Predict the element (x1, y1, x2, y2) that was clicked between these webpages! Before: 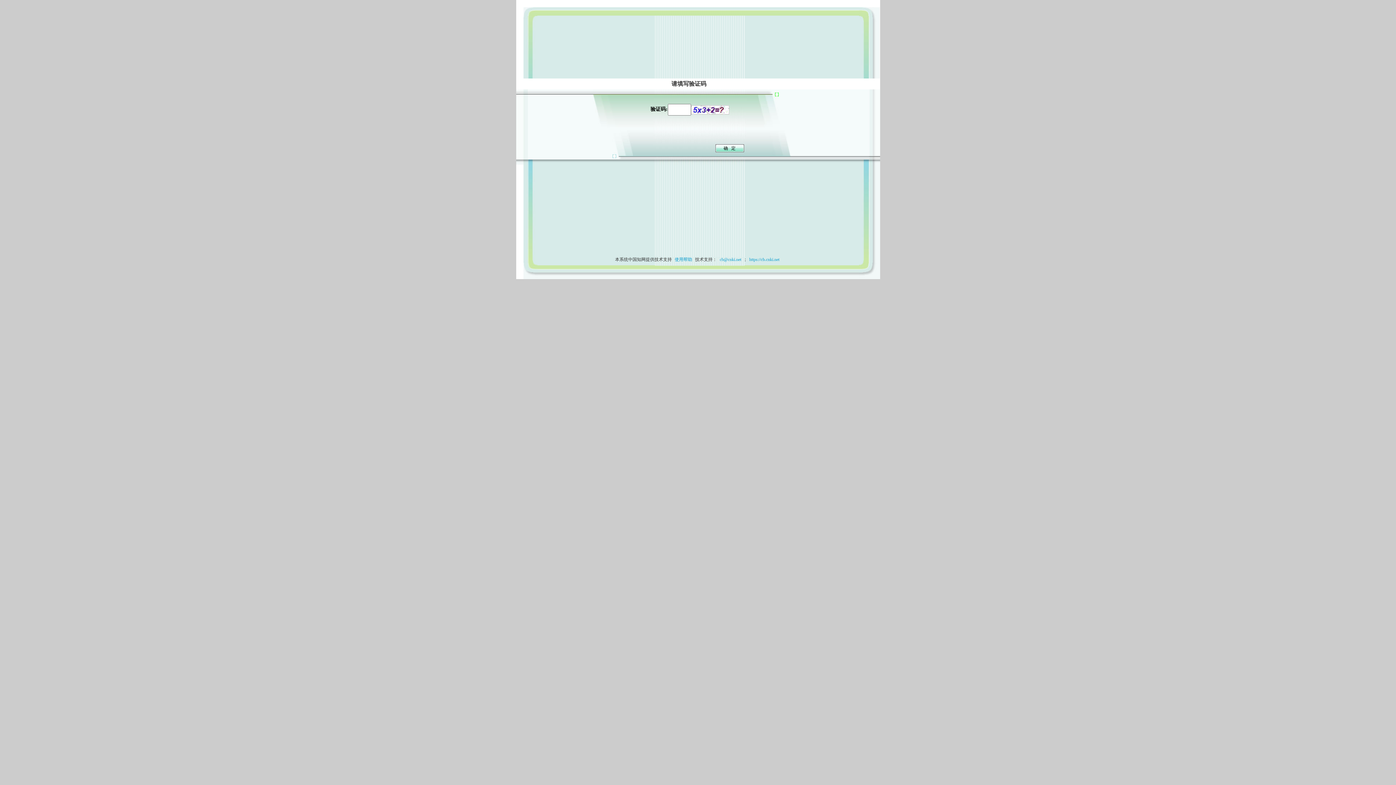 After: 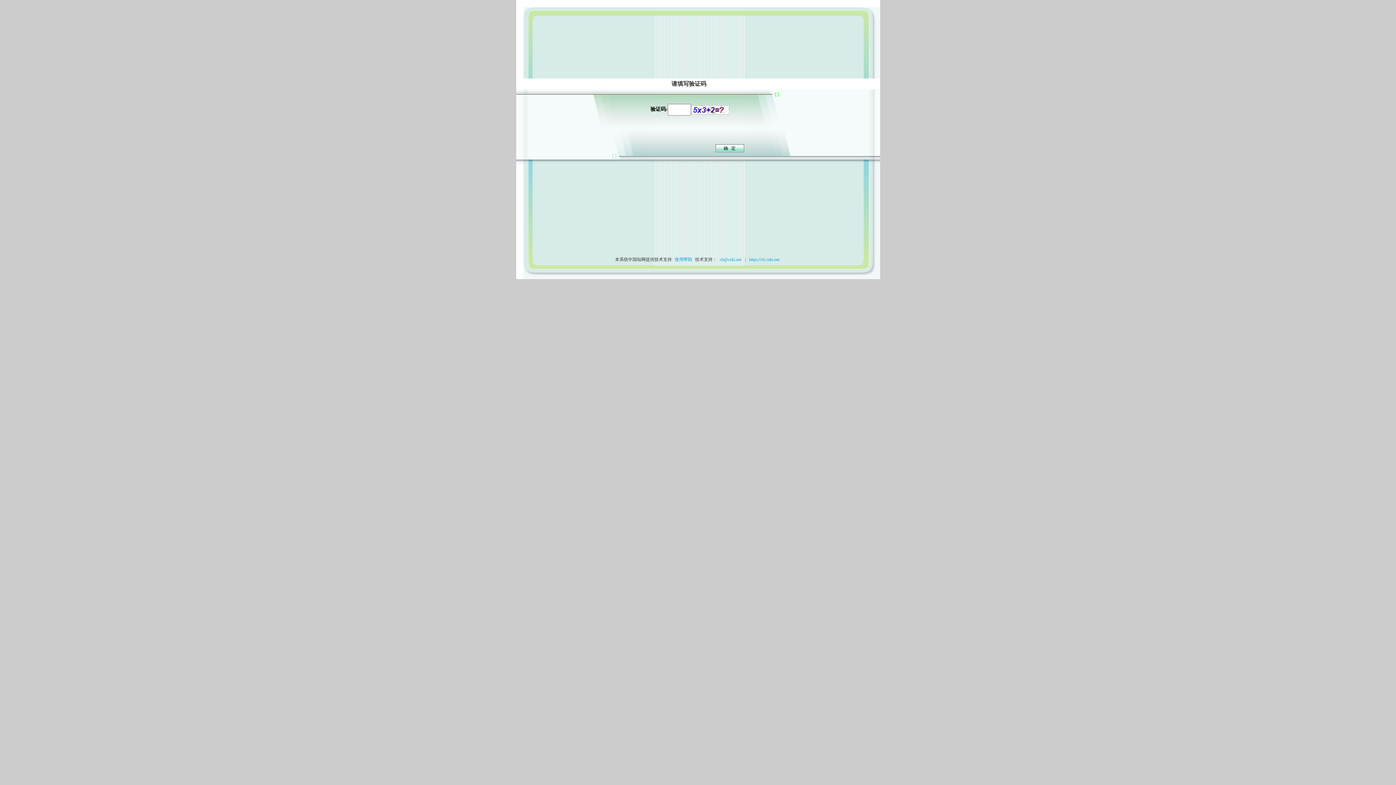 Action: bbox: (673, 257, 694, 262) label: 使用帮助